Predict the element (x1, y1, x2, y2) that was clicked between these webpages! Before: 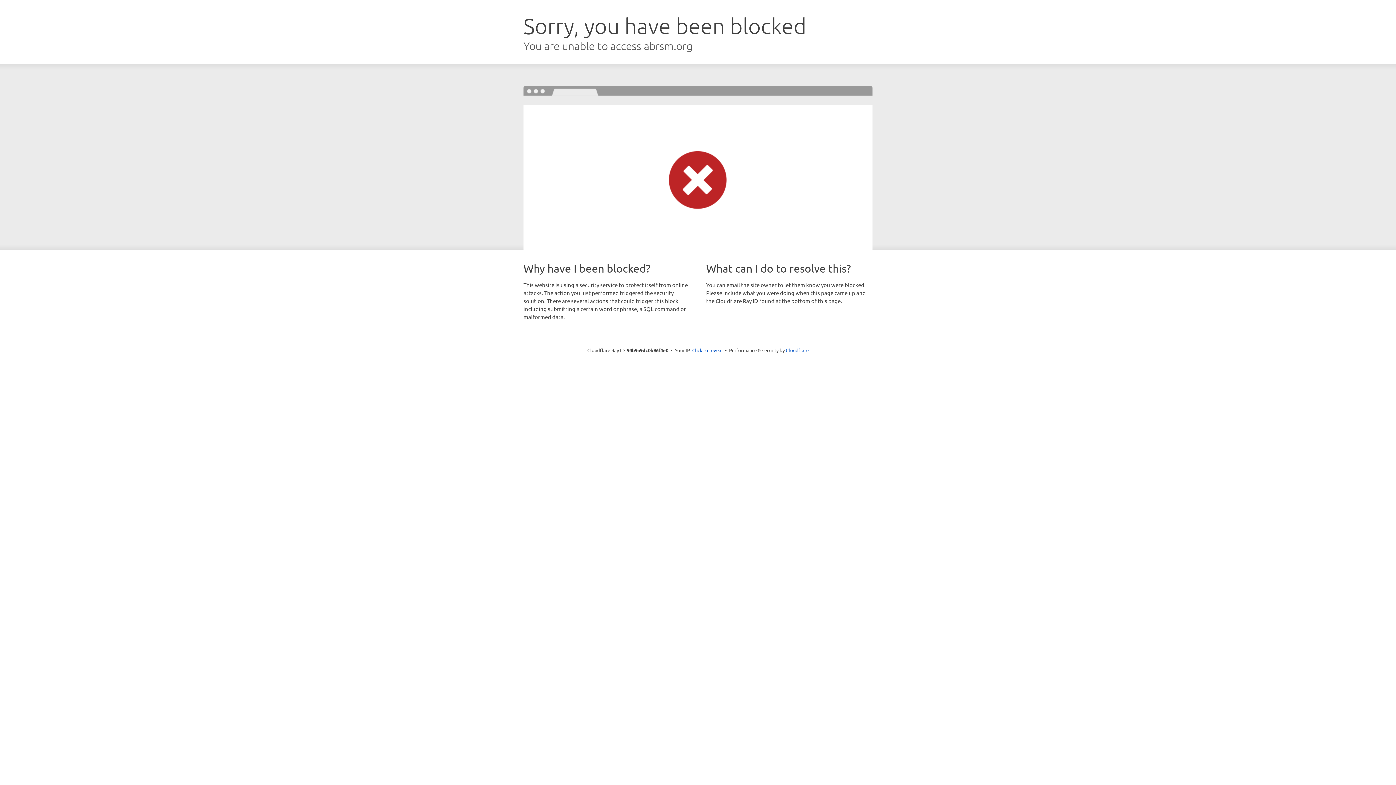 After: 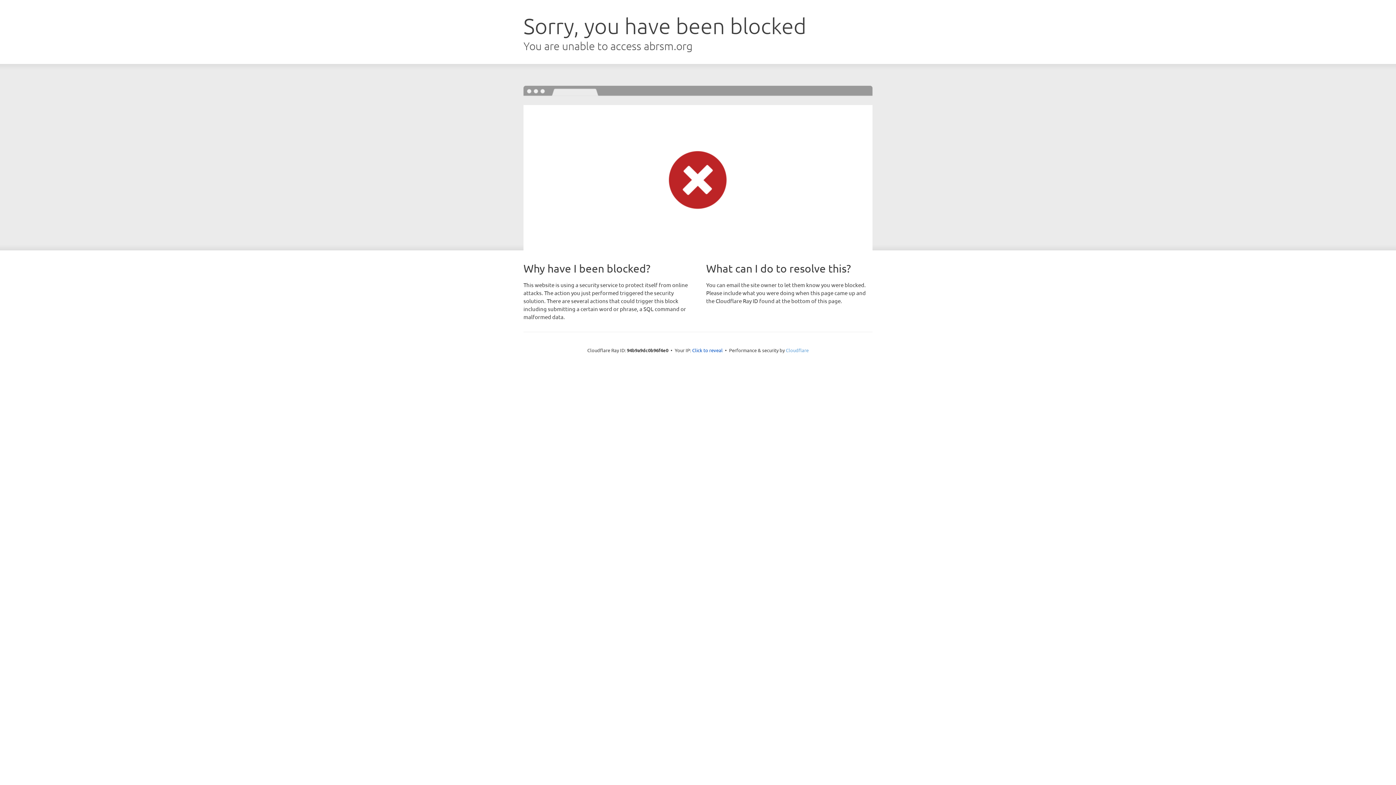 Action: bbox: (786, 347, 808, 353) label: Cloudflare